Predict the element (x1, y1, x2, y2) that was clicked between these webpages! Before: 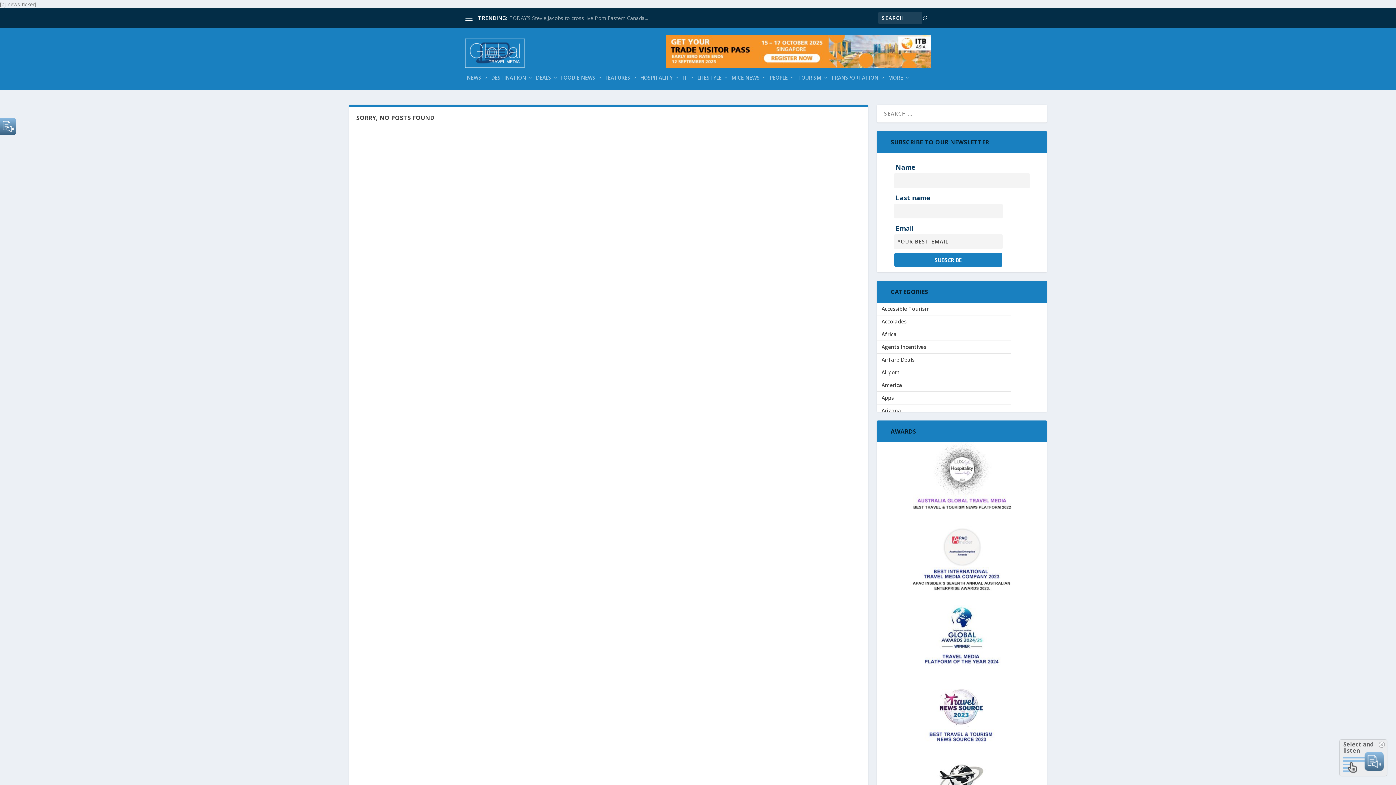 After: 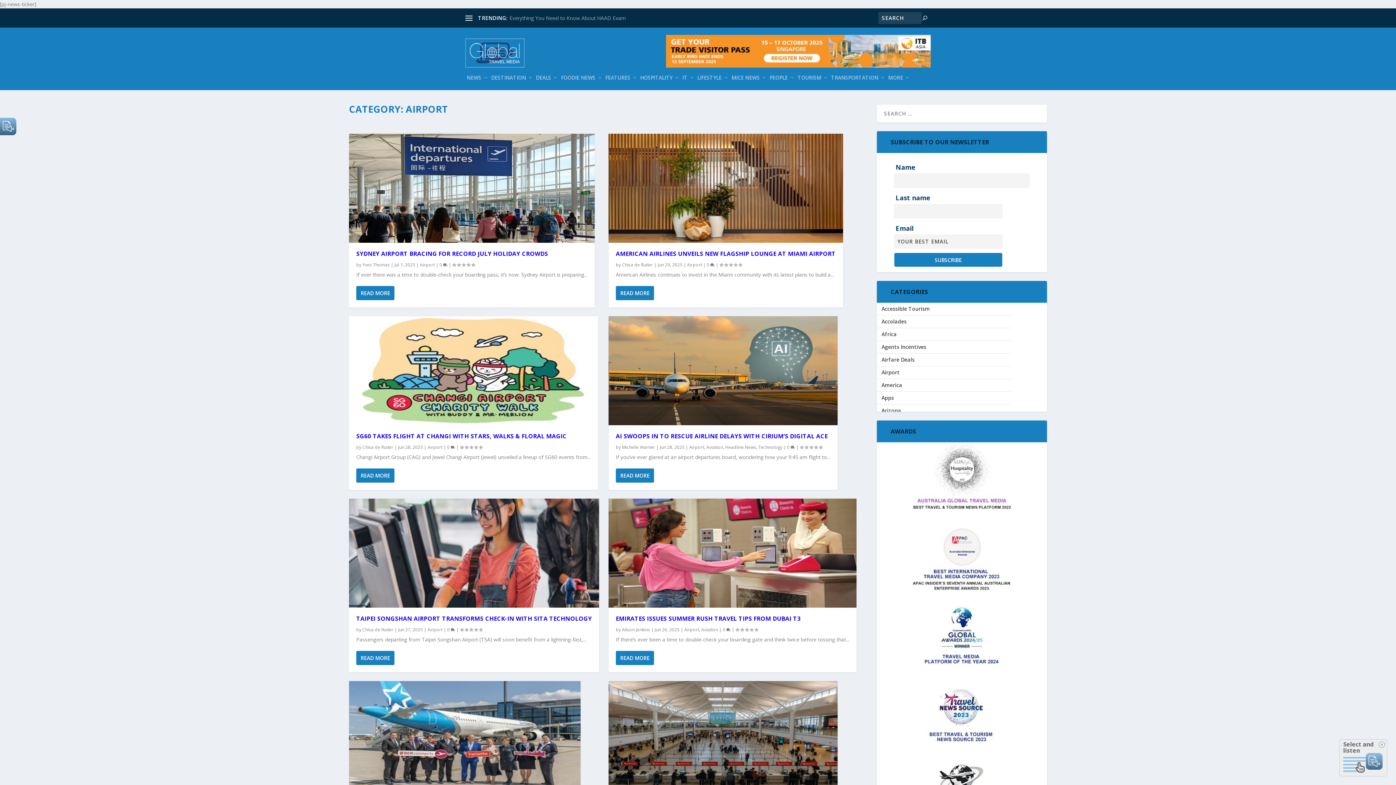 Action: bbox: (881, 369, 900, 375) label: Airport